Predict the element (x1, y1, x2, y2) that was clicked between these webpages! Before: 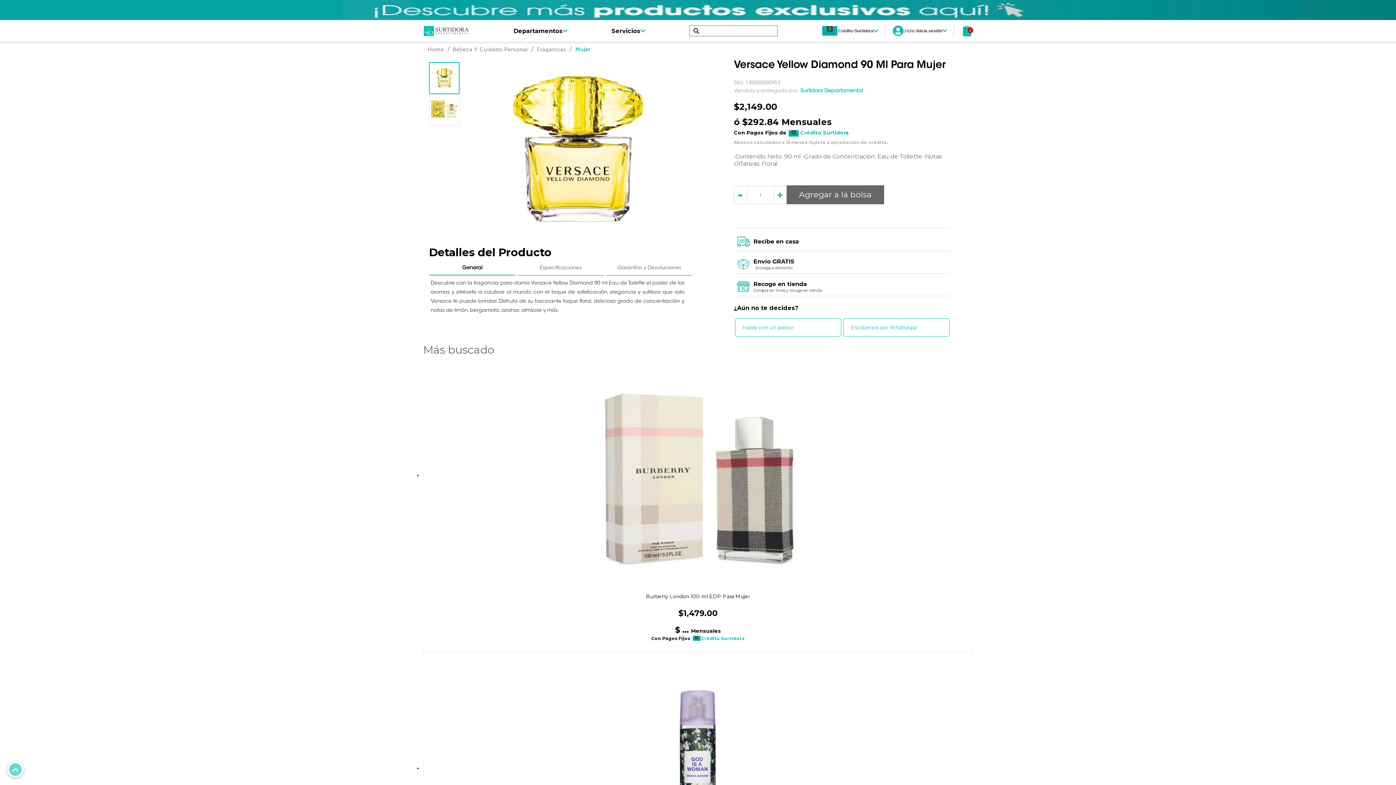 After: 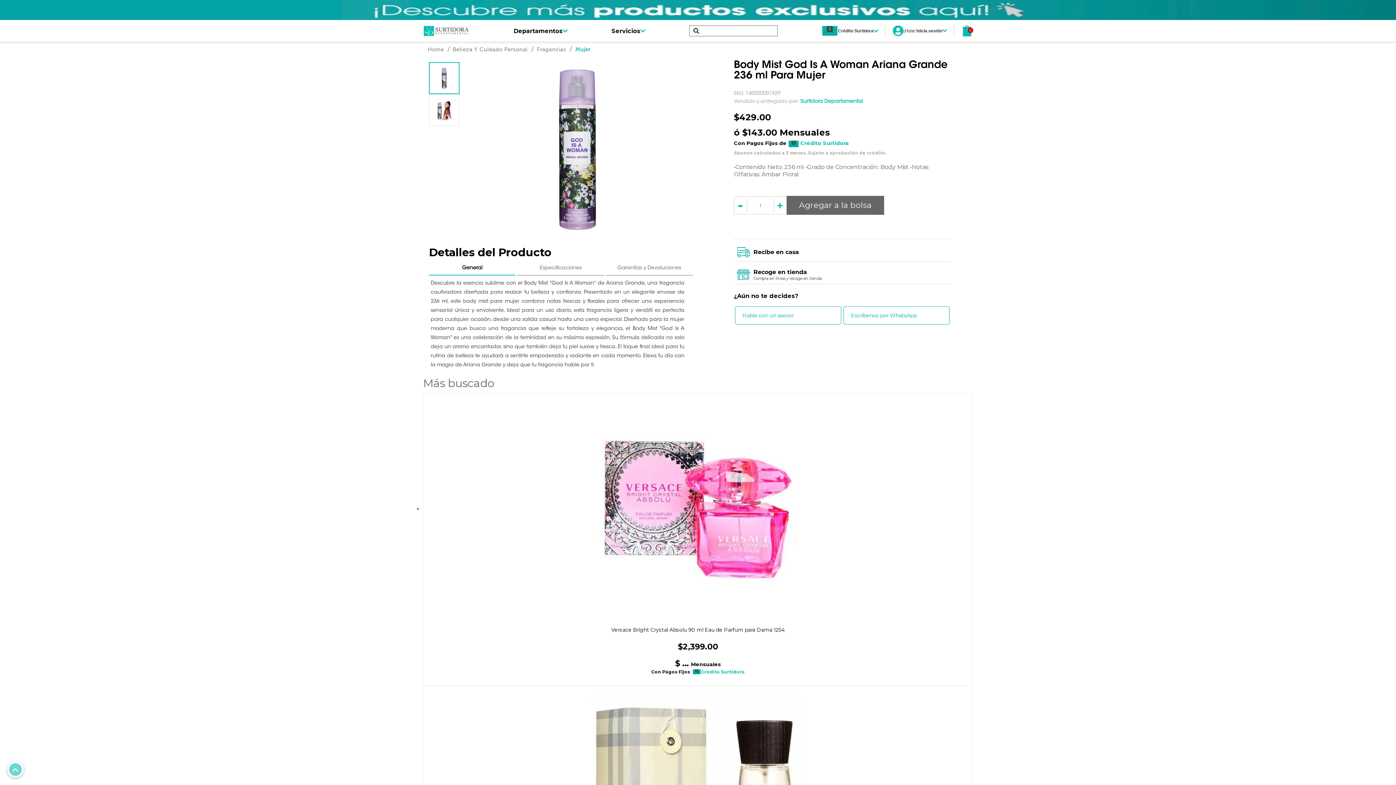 Action: bbox: (582, 653, 813, 884)